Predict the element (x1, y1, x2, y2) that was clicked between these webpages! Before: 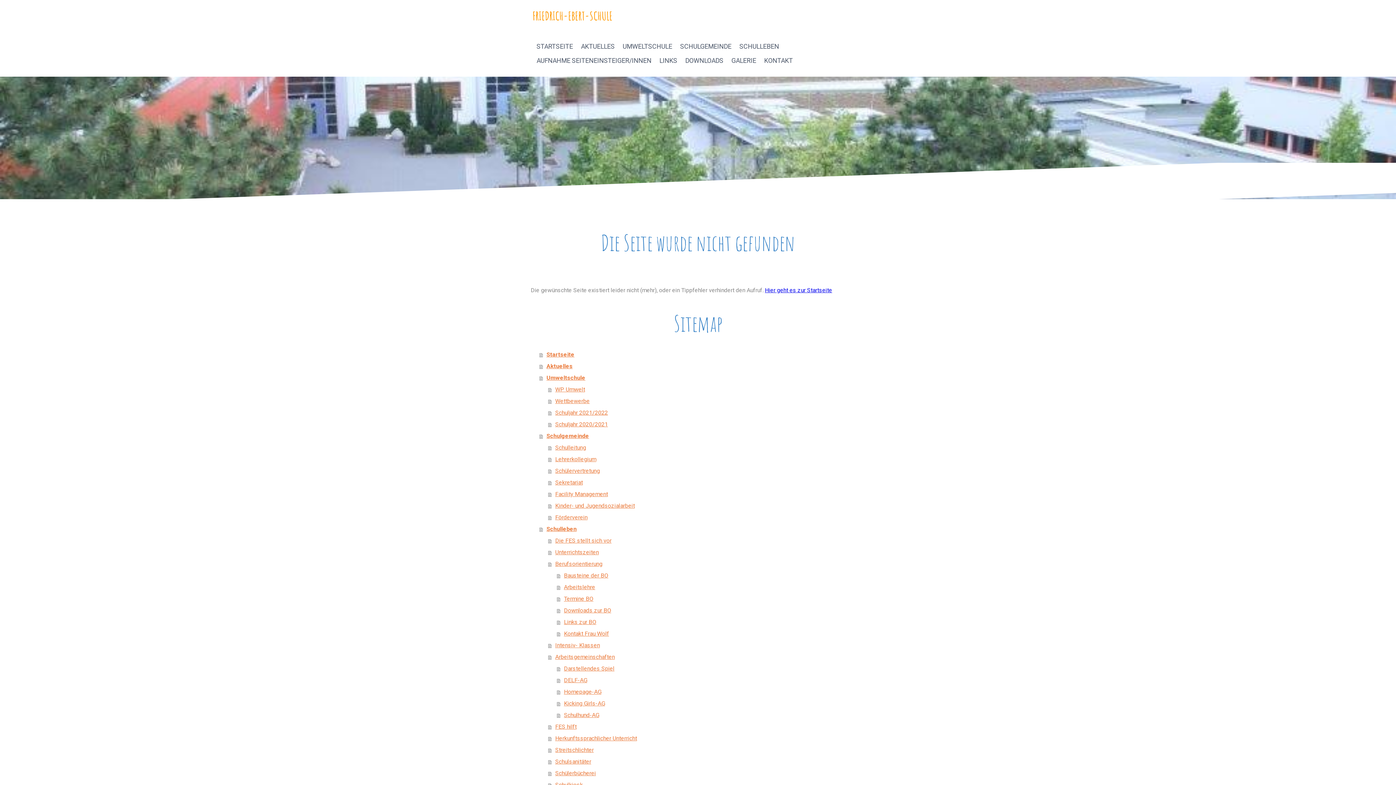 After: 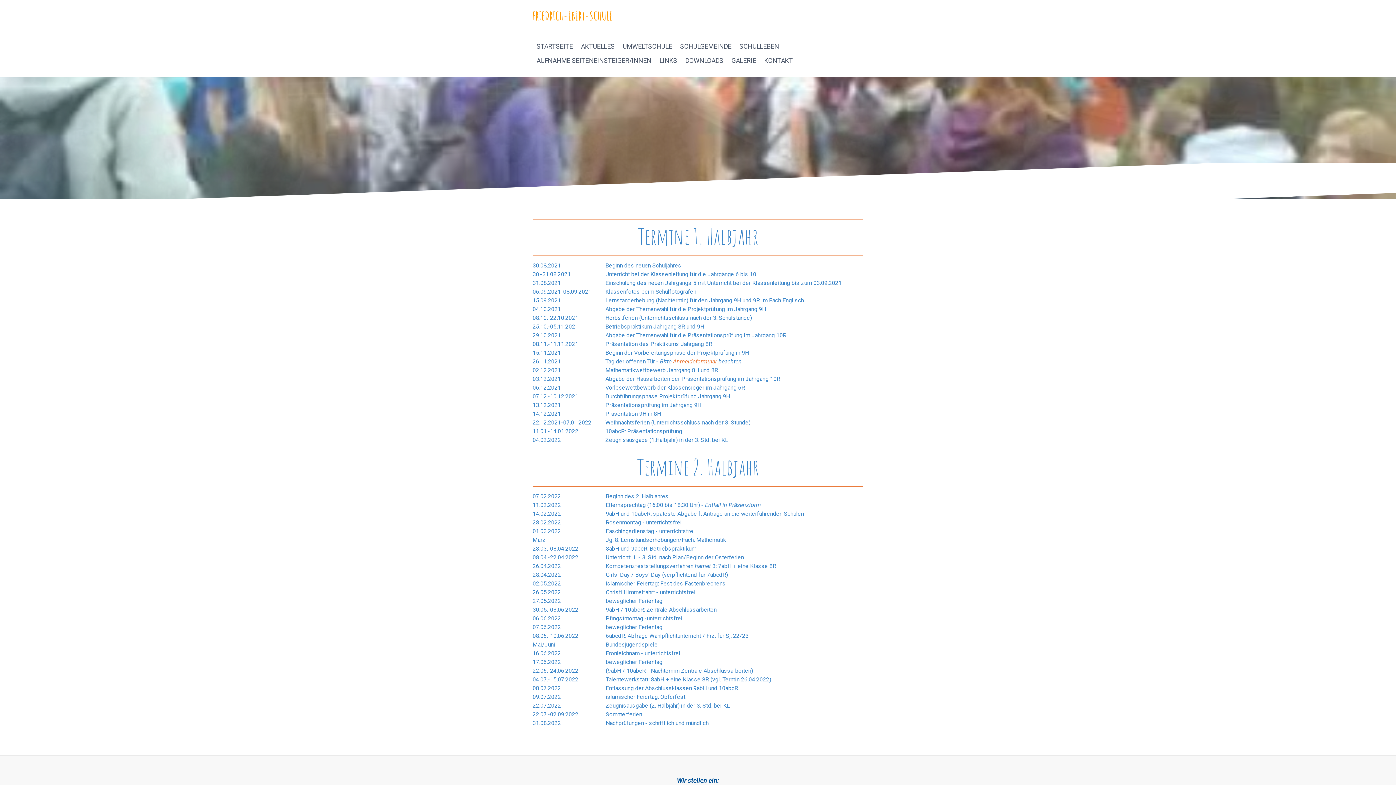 Action: label: Schuljahr 2021/2022 bbox: (548, 407, 865, 418)